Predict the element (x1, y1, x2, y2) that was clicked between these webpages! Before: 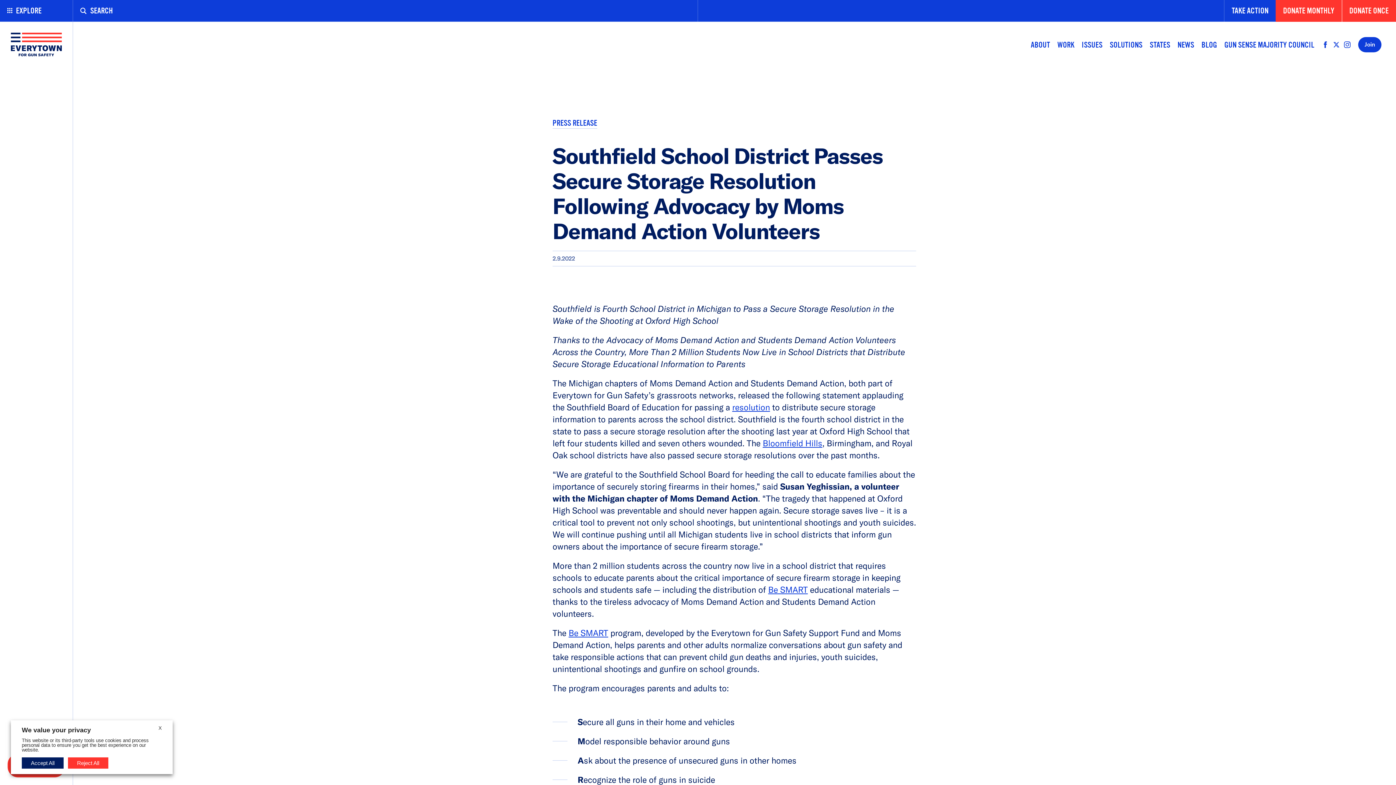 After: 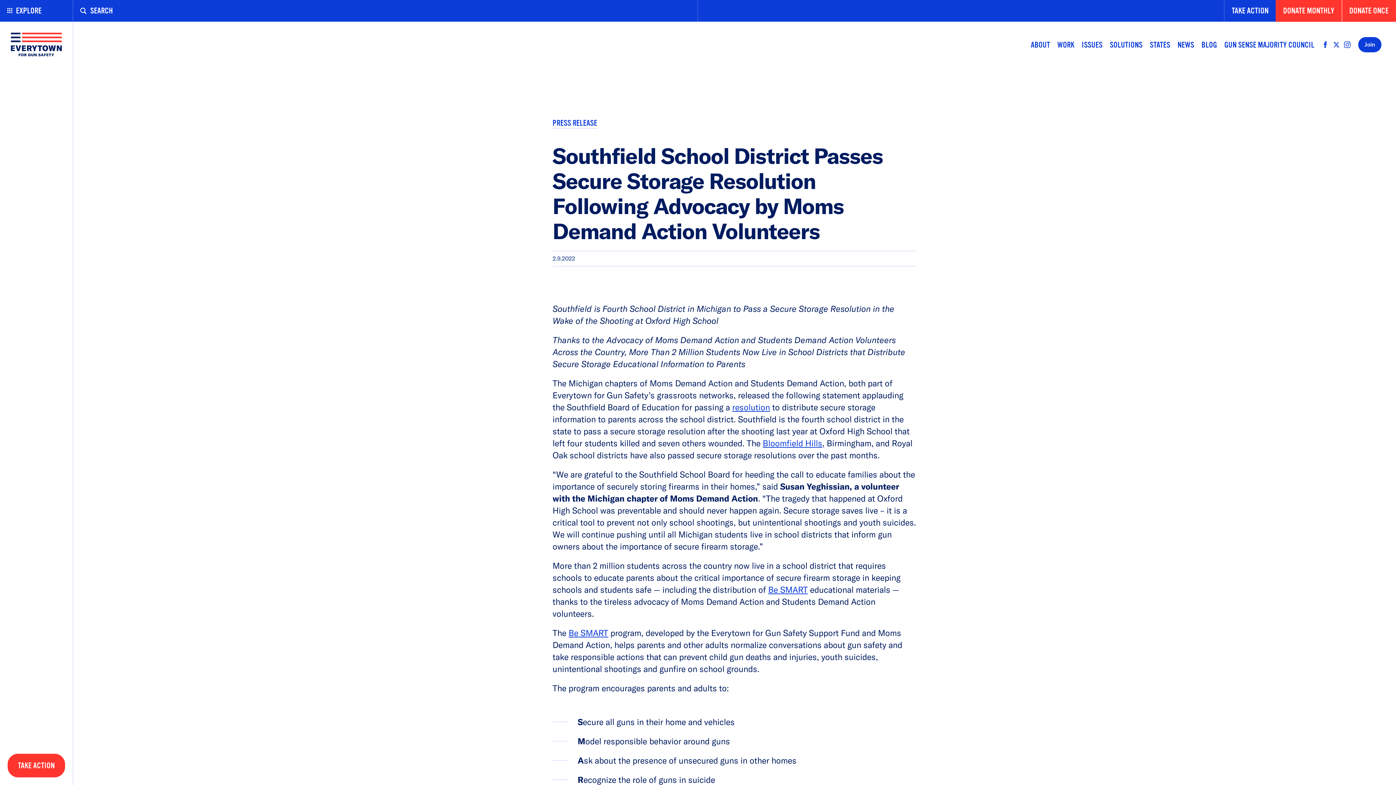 Action: label: X bbox: (158, 726, 161, 730)